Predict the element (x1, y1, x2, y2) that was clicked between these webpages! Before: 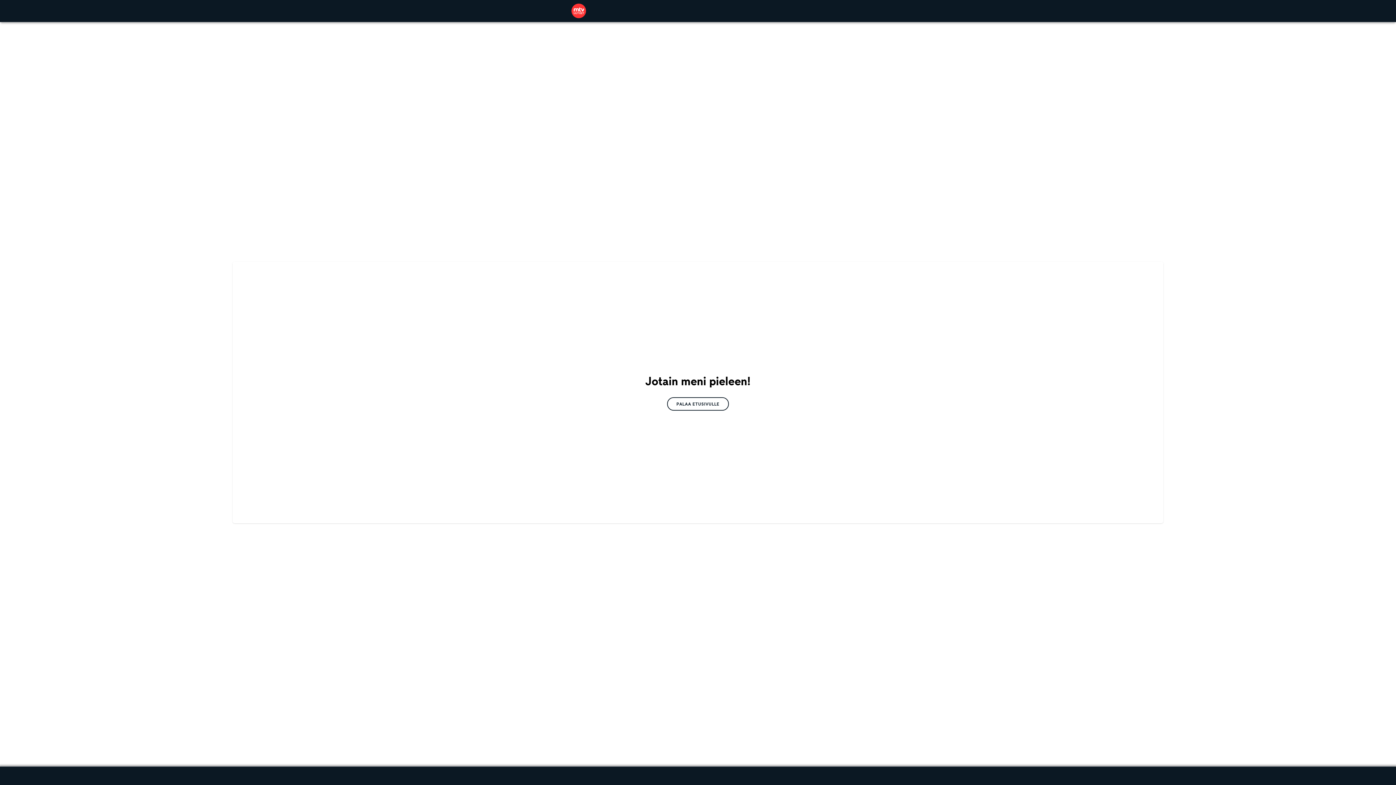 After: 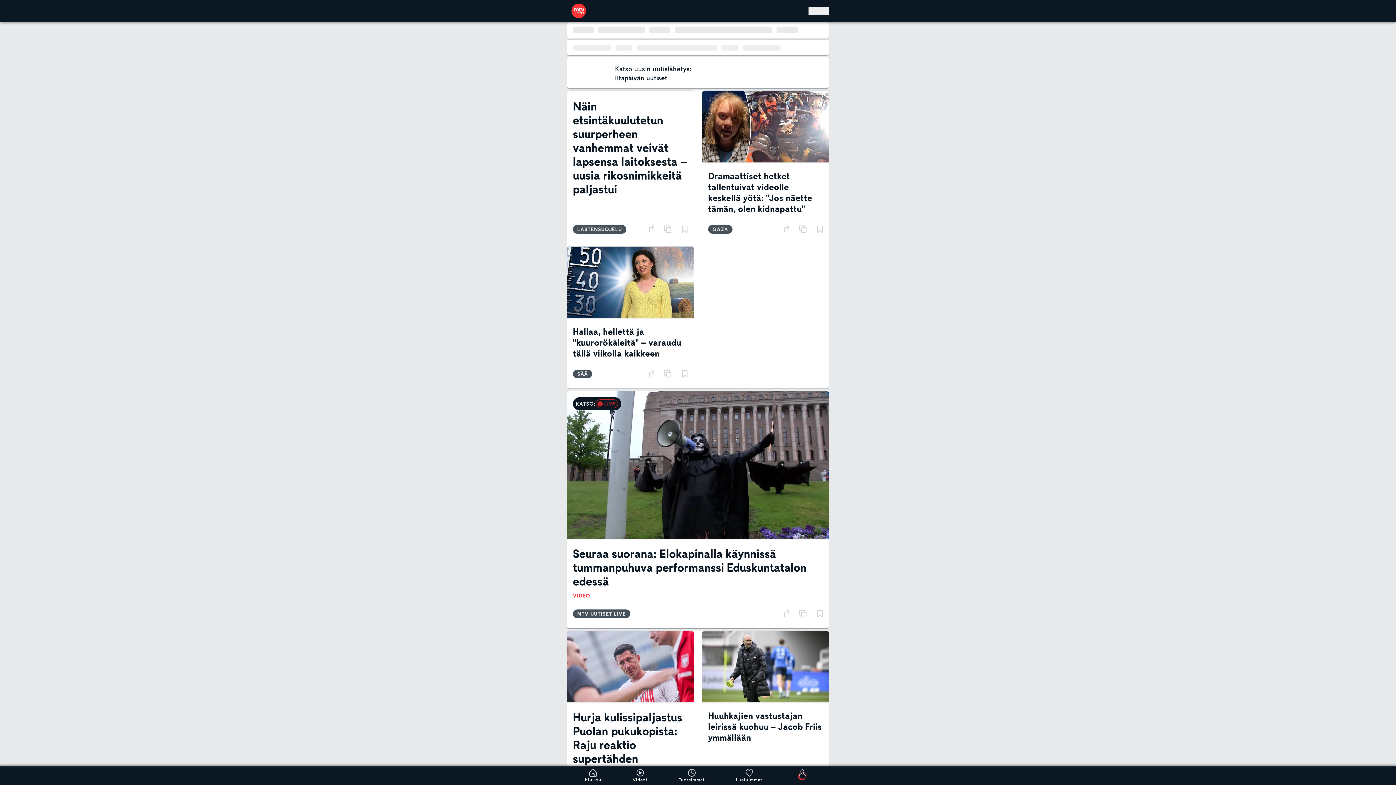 Action: bbox: (667, 397, 729, 410) label: PALAA ETUSIVULLE